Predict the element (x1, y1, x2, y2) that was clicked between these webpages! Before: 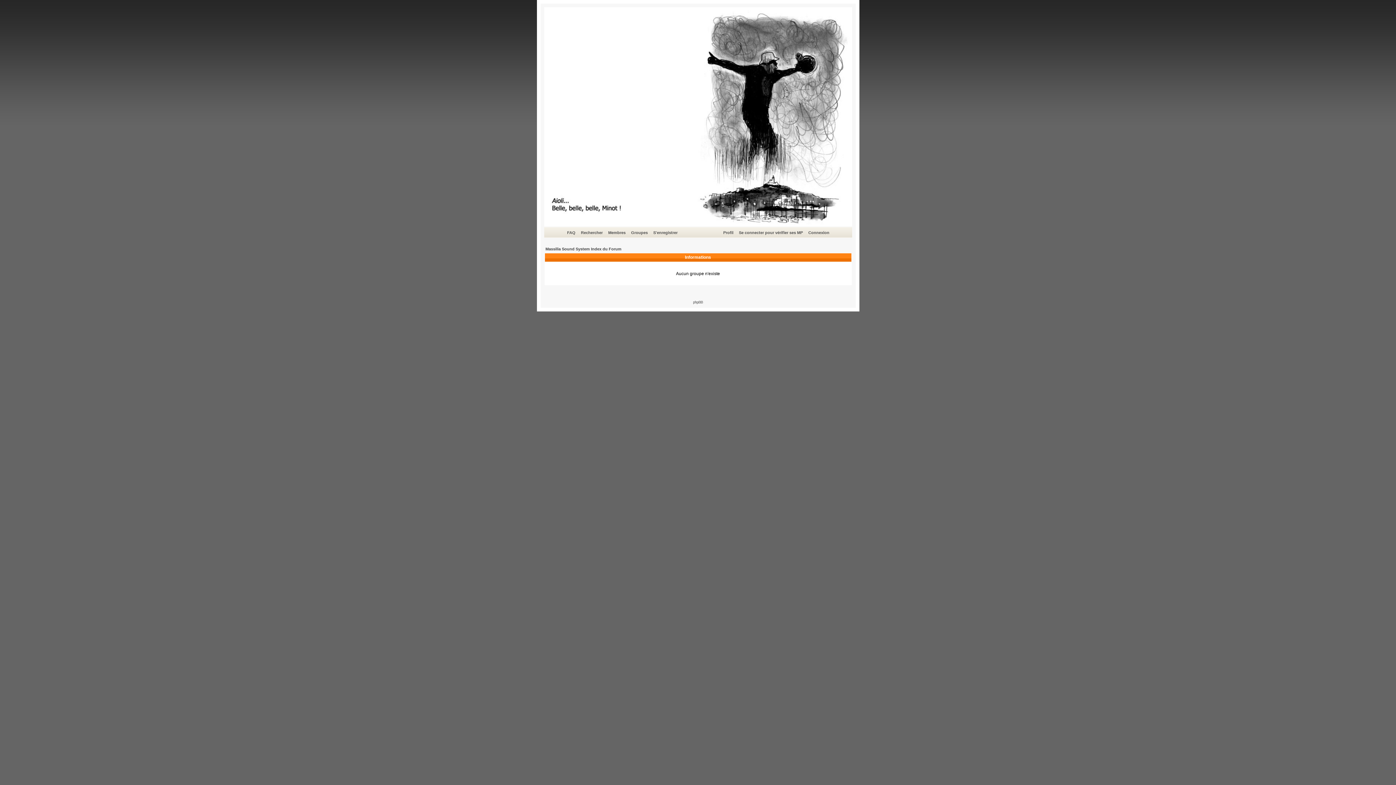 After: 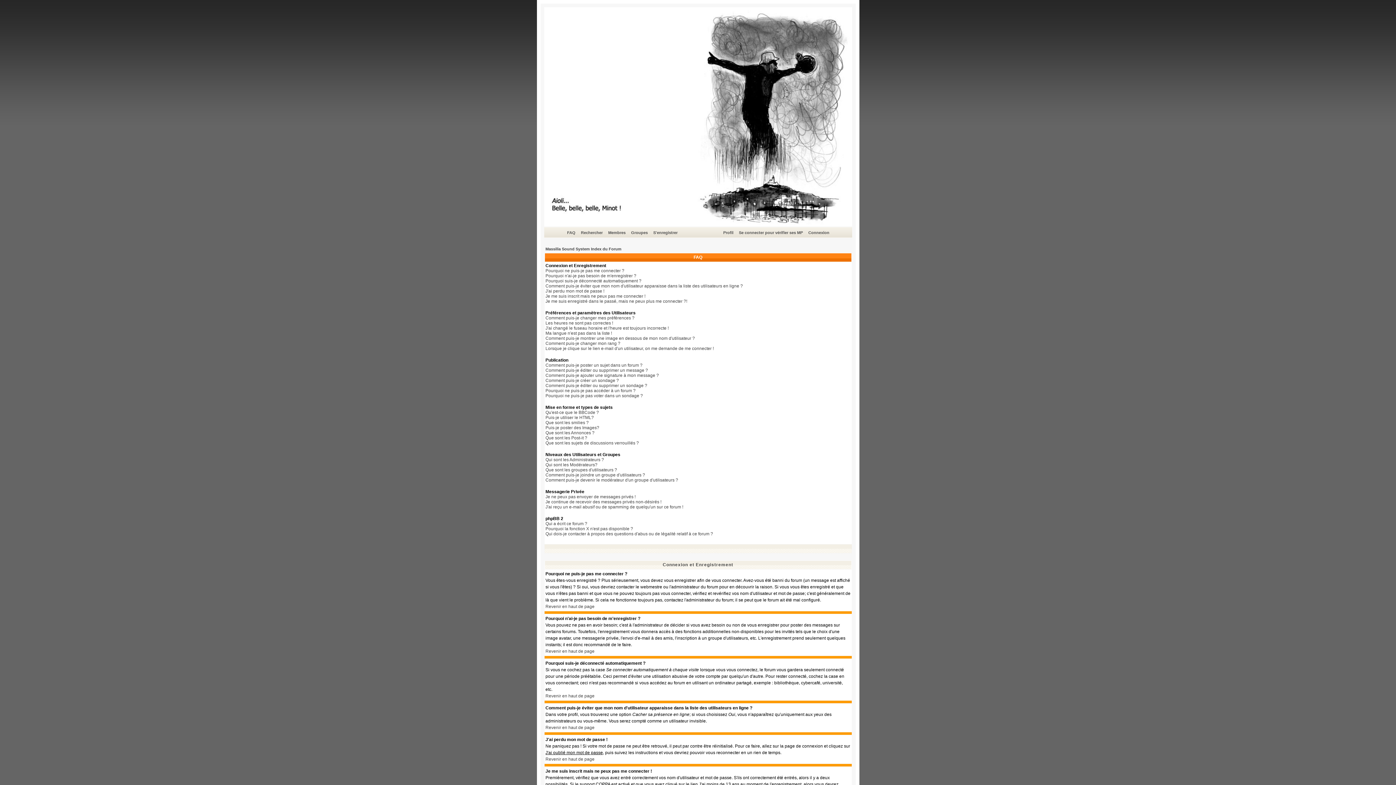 Action: label: FAQ bbox: (566, 229, 576, 236)